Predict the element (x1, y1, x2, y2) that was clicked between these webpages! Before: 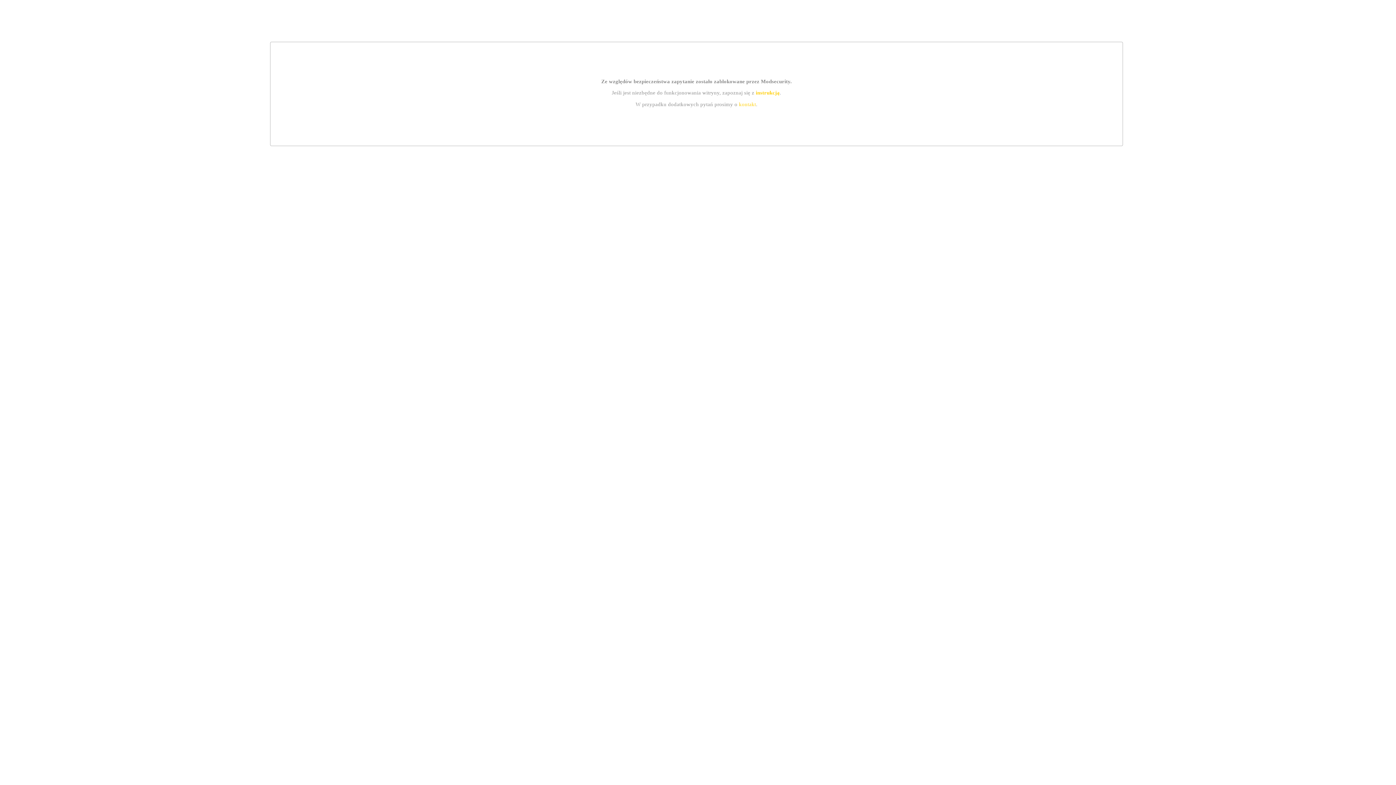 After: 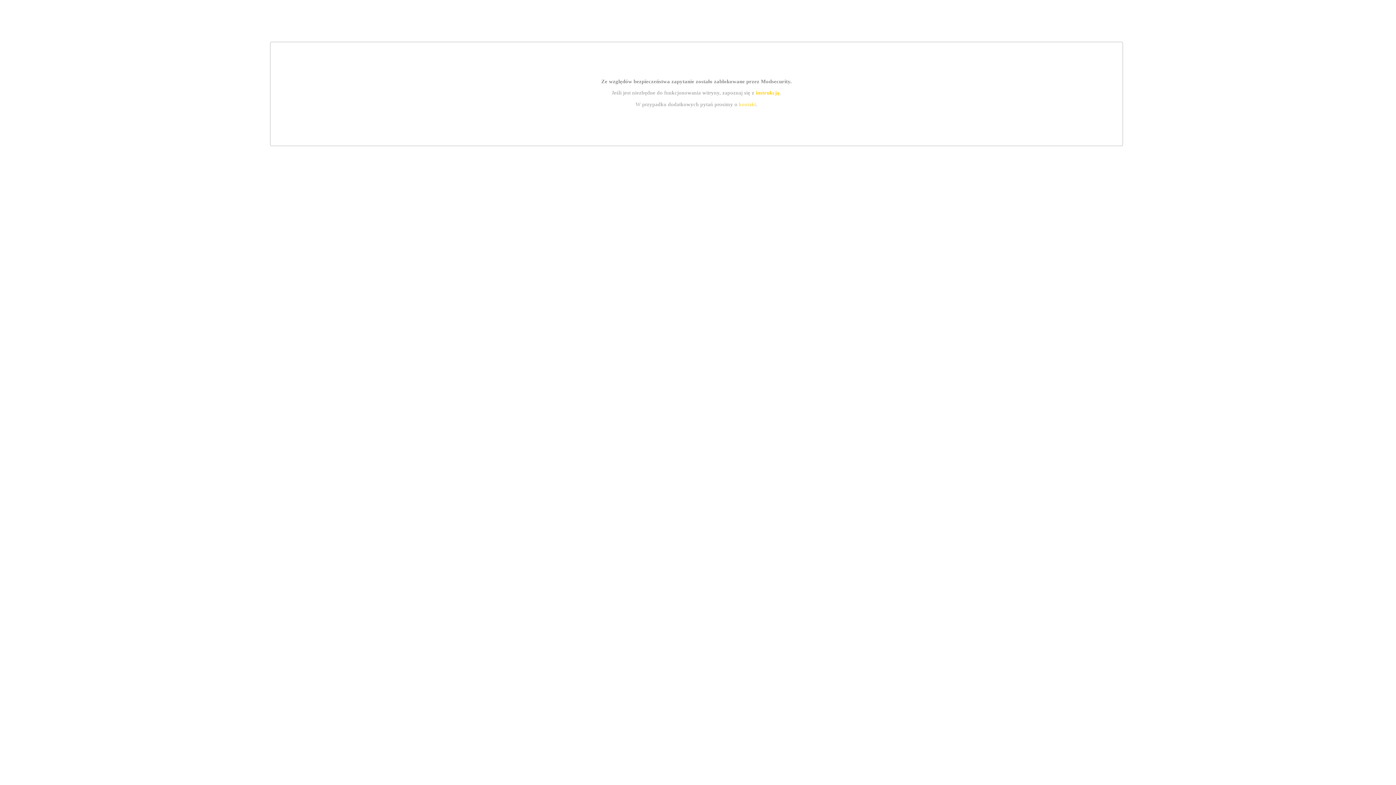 Action: bbox: (755, 89, 779, 95) label: instrukcją